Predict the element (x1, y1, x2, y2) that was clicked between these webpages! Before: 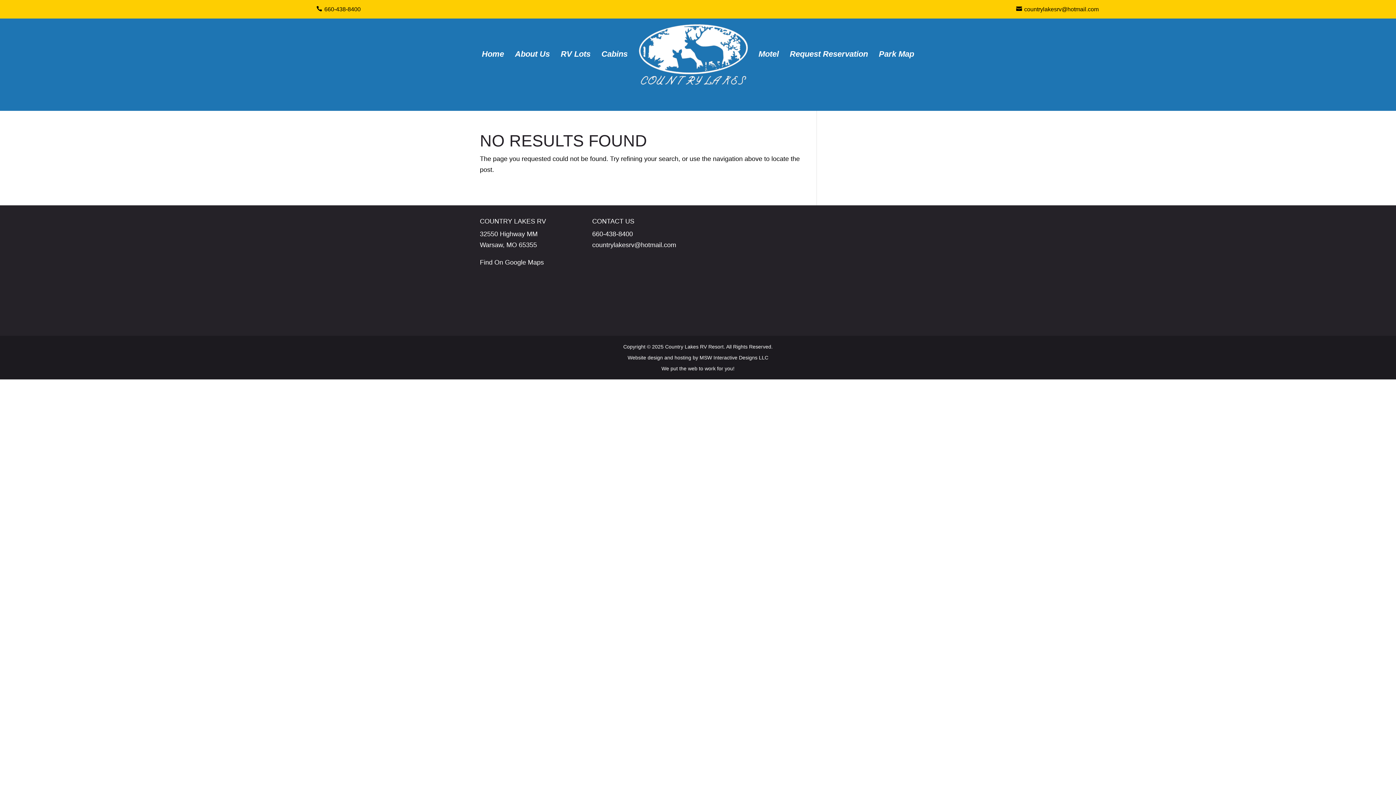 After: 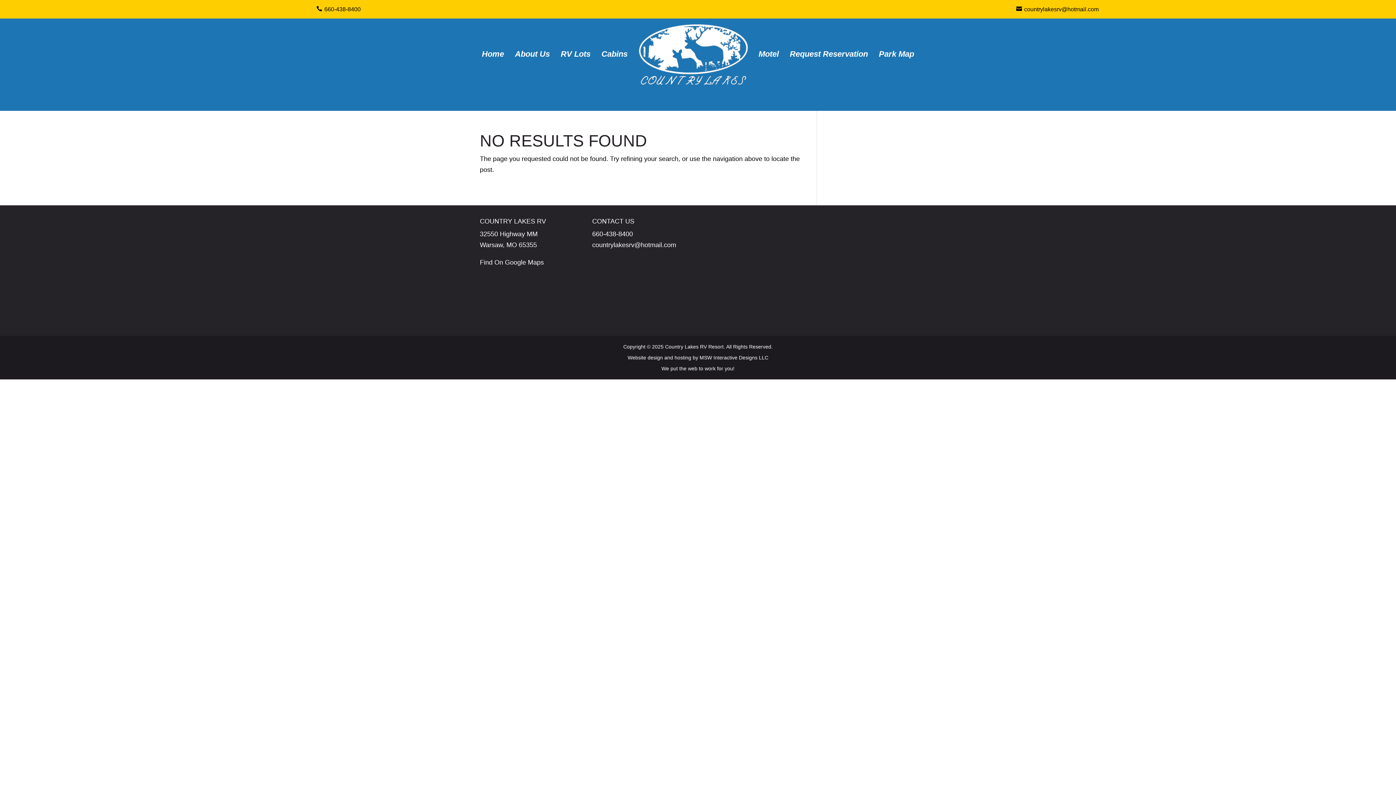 Action: label: 660-438-8400 bbox: (592, 230, 633, 237)